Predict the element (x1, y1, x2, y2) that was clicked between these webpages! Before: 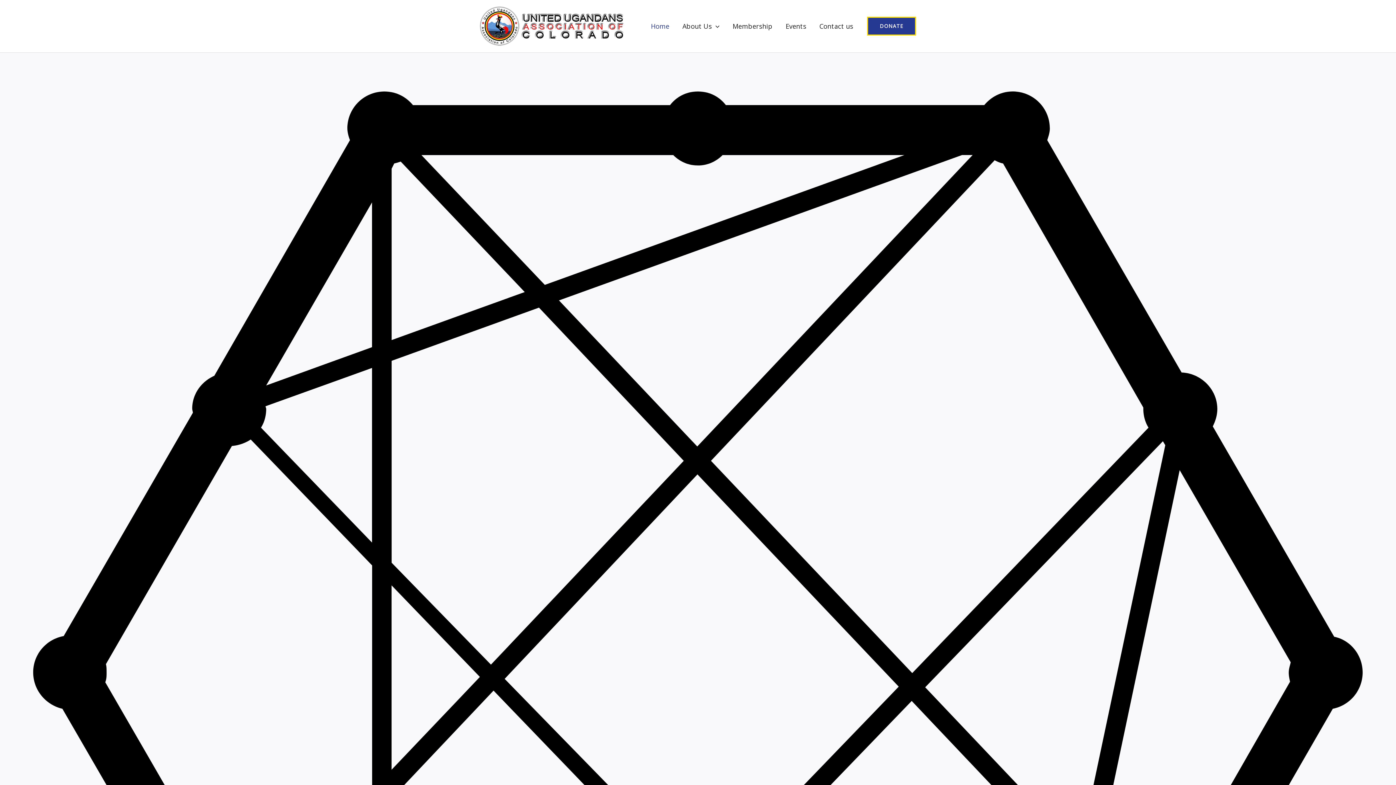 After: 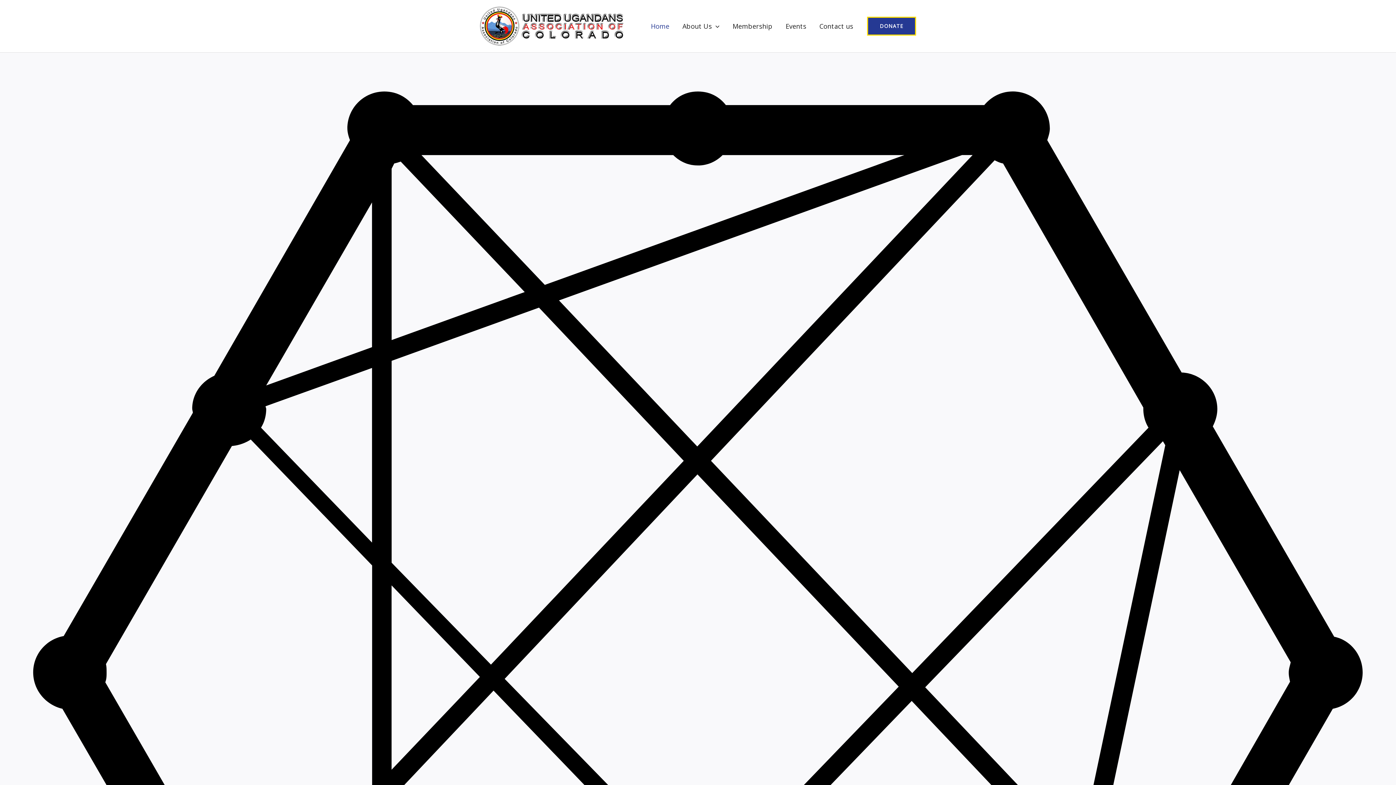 Action: bbox: (644, 13, 676, 38) label: Home